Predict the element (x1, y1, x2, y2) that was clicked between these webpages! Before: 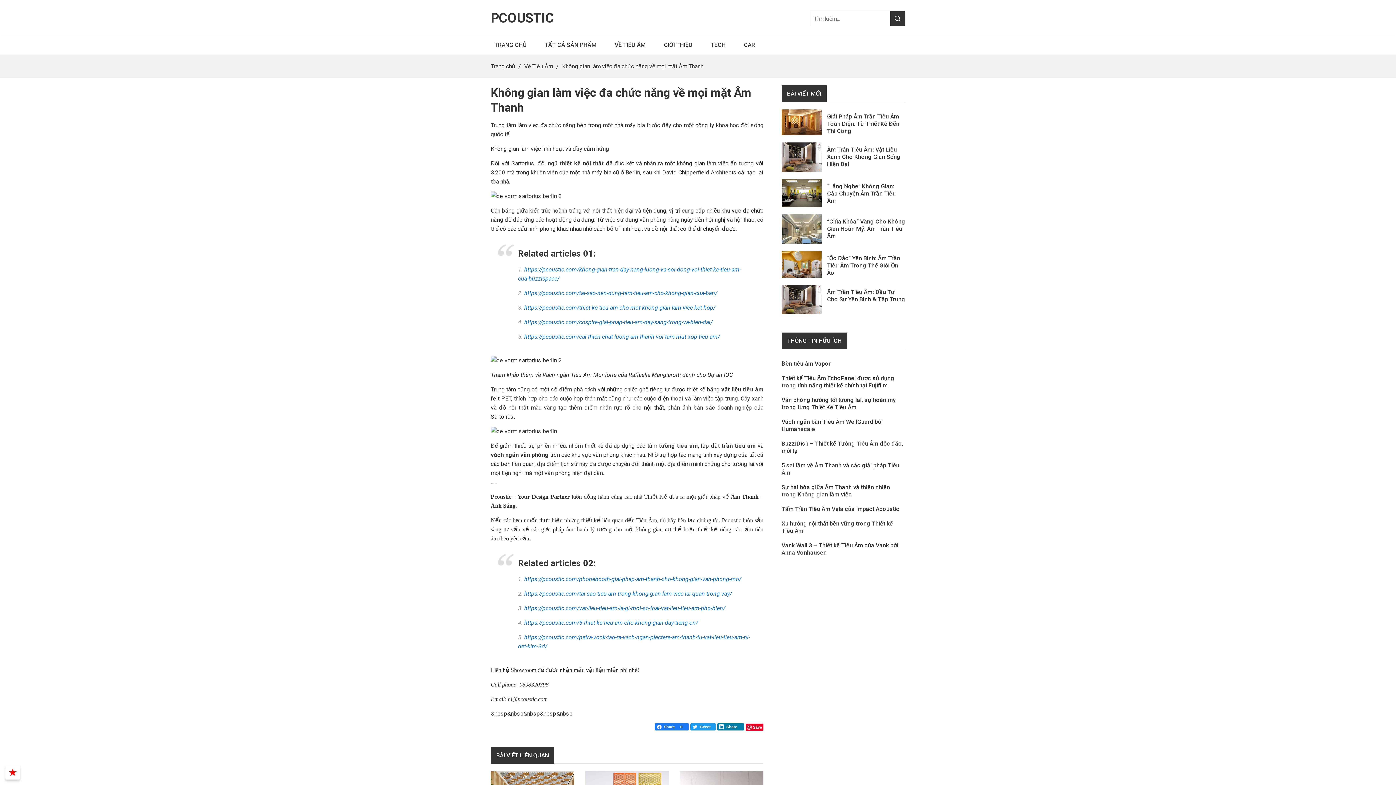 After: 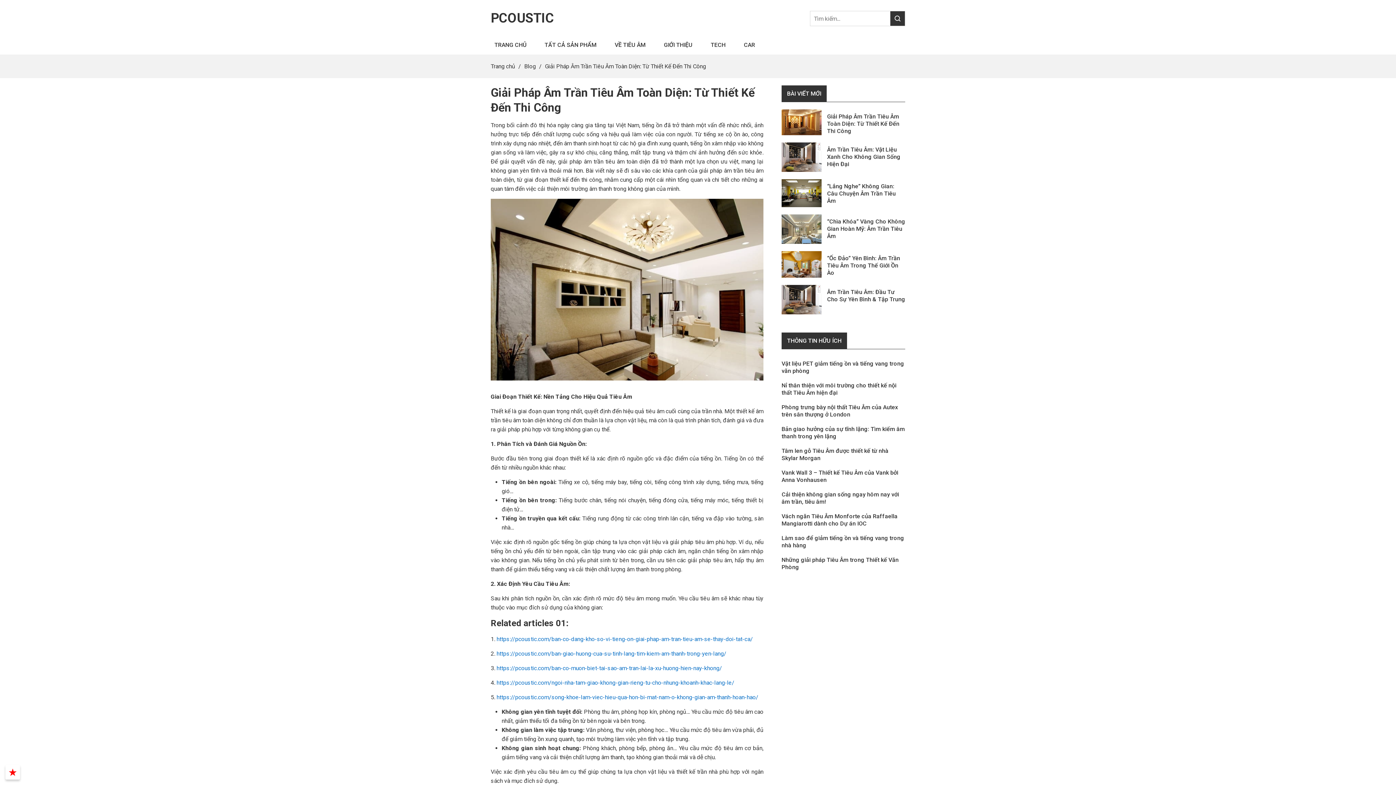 Action: bbox: (781, 109, 821, 135)